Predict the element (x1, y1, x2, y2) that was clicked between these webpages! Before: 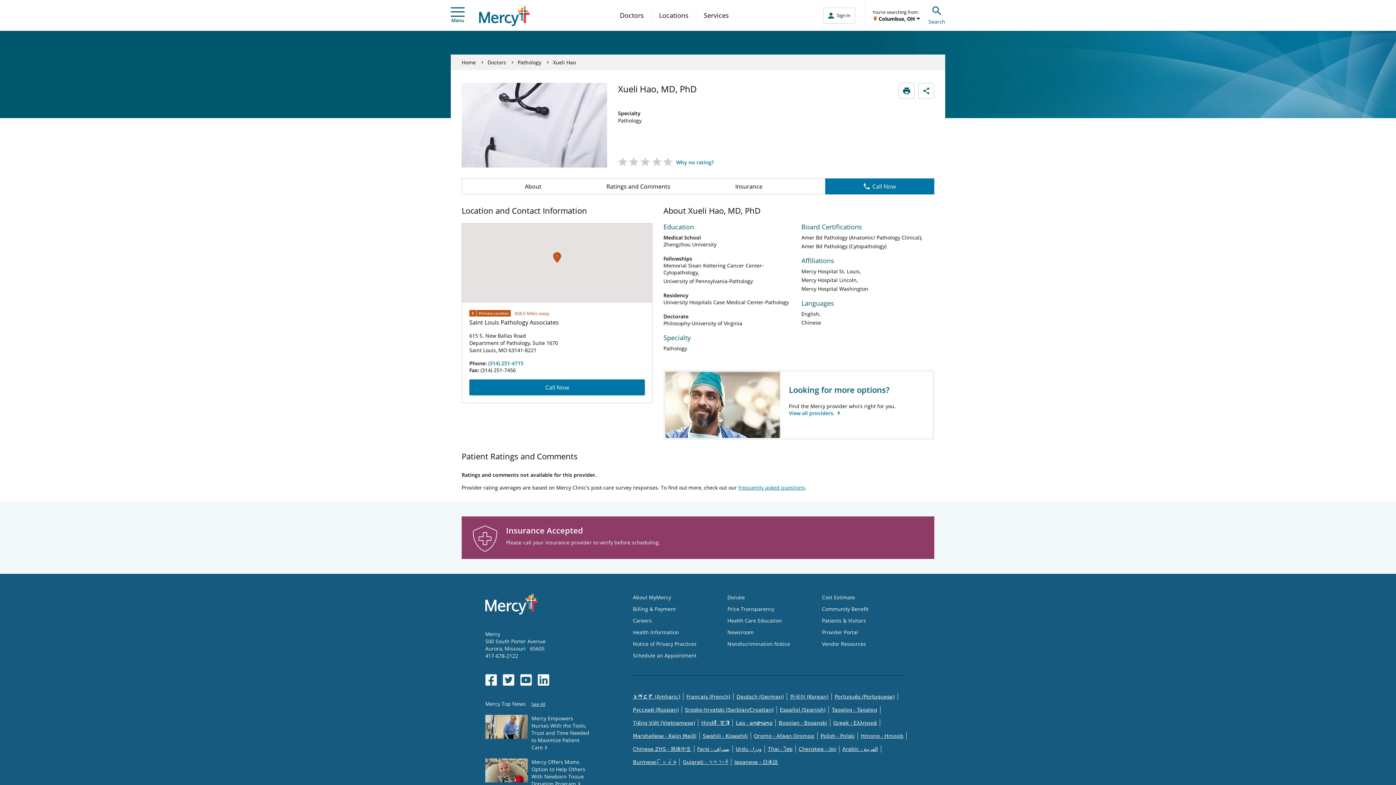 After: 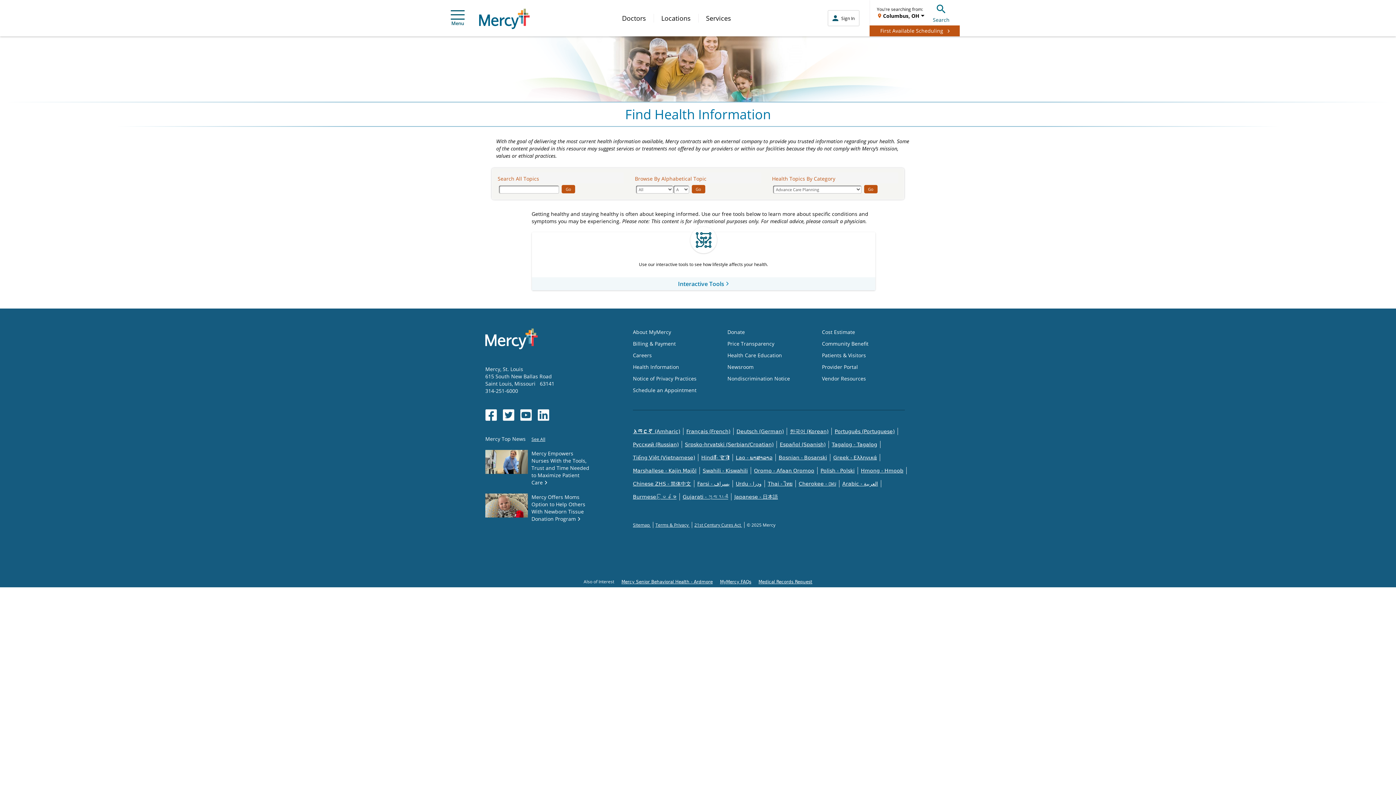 Action: bbox: (633, 629, 679, 636) label: Health Information